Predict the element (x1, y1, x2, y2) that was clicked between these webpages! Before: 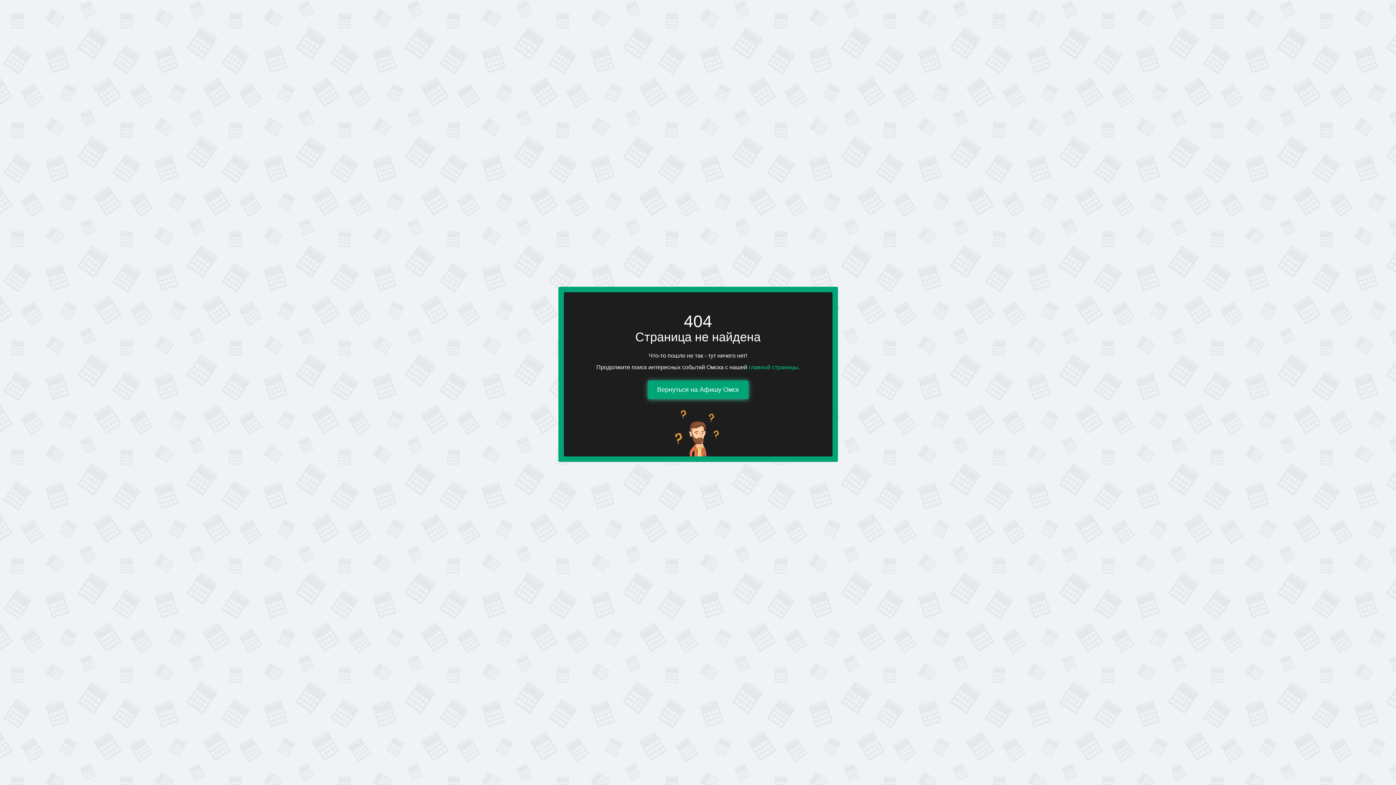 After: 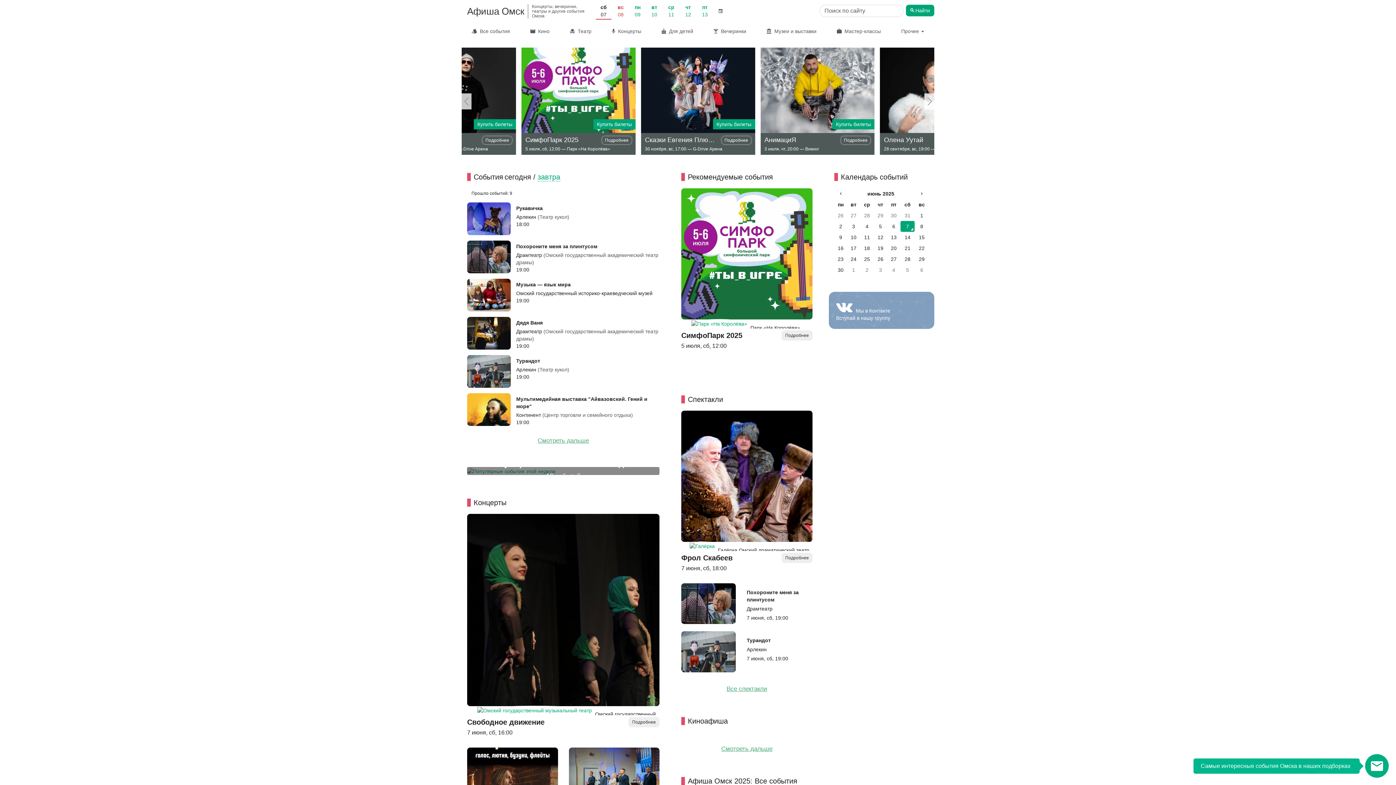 Action: label: Вернуться на Афишу Омск bbox: (647, 380, 748, 399)